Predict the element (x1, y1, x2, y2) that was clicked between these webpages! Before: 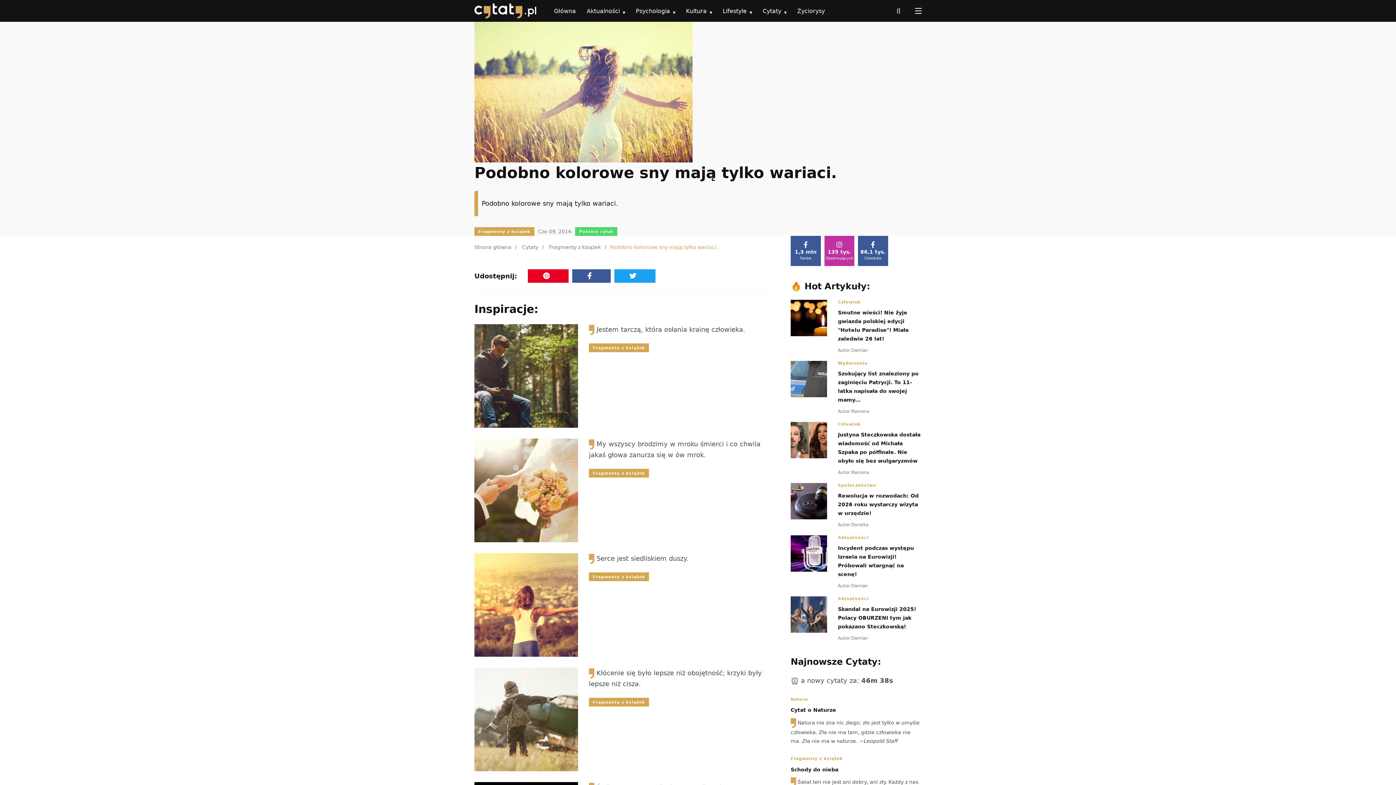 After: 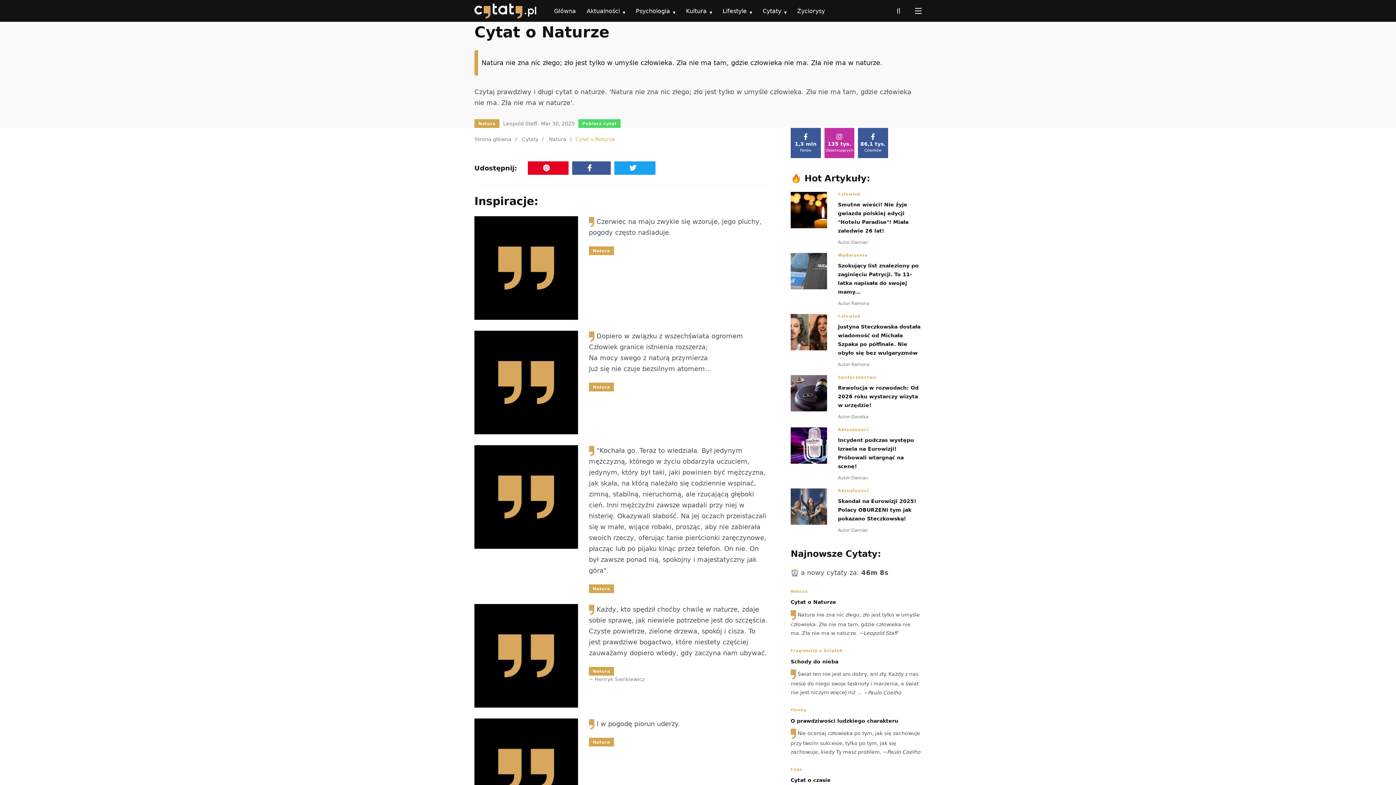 Action: bbox: (790, 707, 836, 713) label: Cytat o Naturze